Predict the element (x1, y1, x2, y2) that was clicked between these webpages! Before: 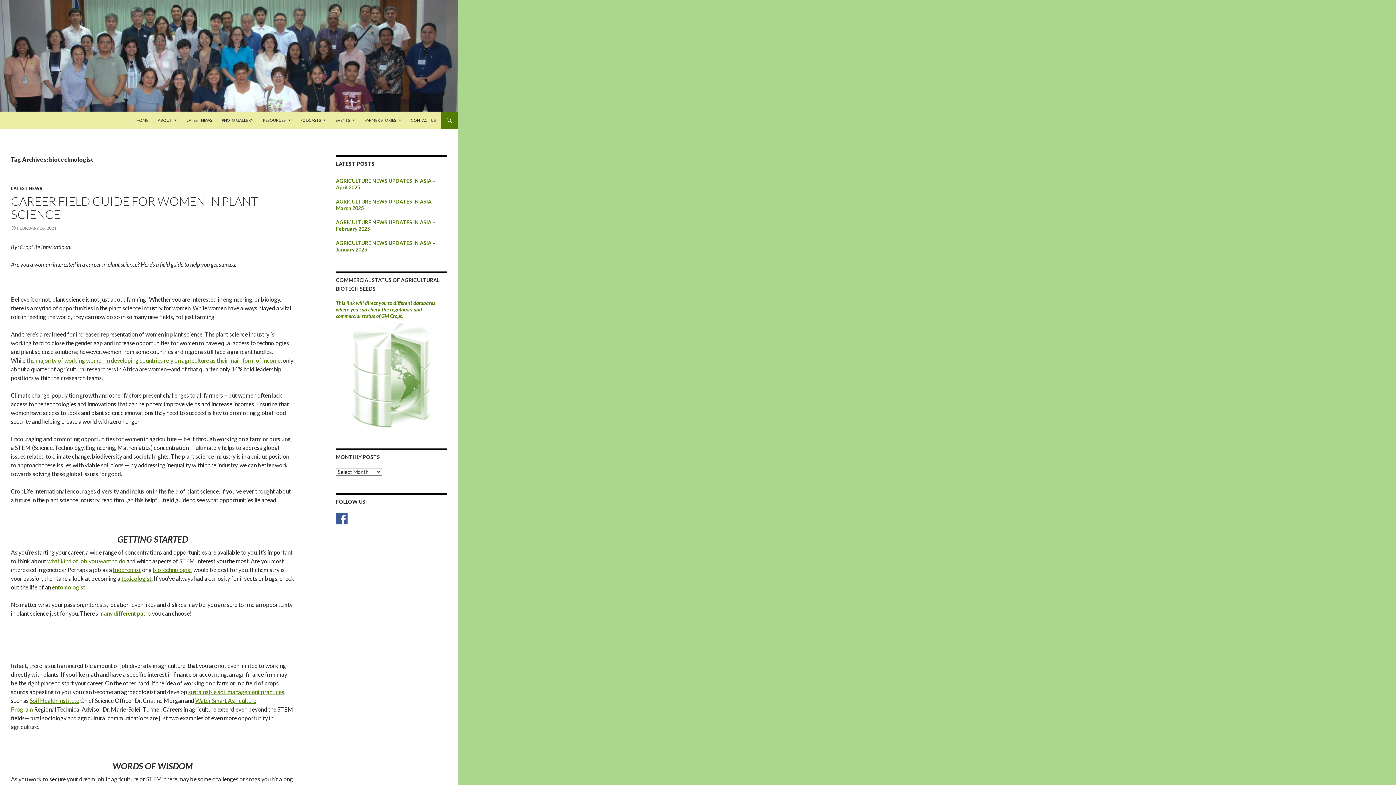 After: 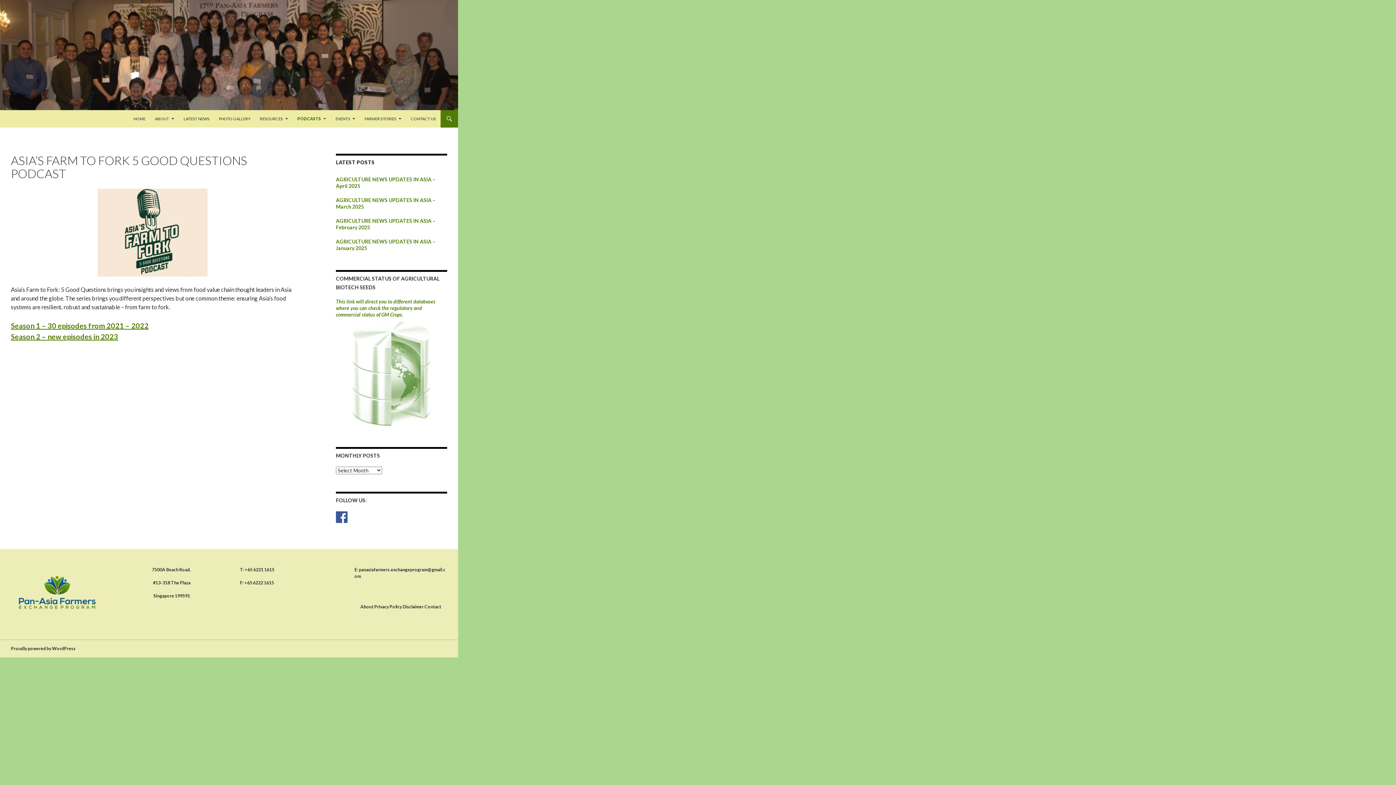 Action: bbox: (296, 111, 330, 129) label: PODCASTS